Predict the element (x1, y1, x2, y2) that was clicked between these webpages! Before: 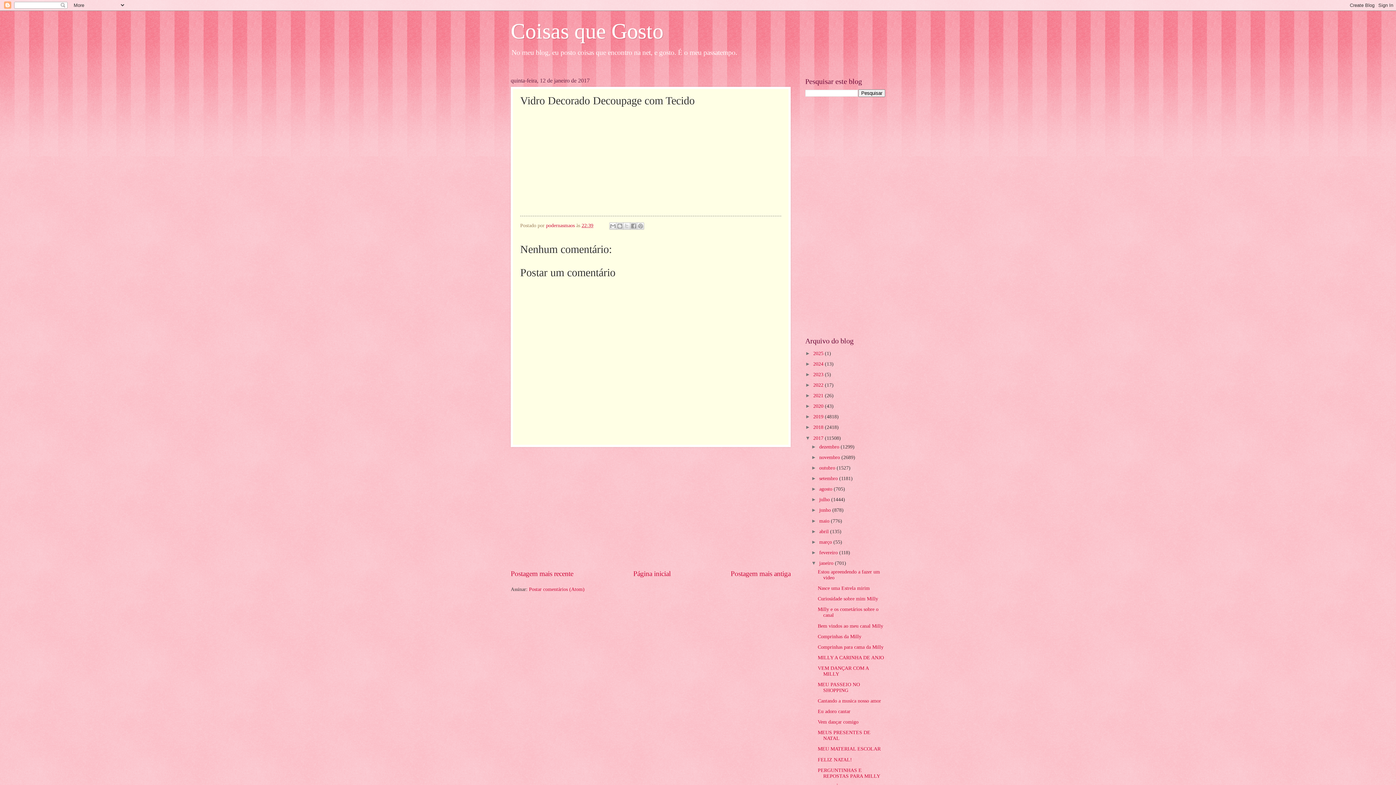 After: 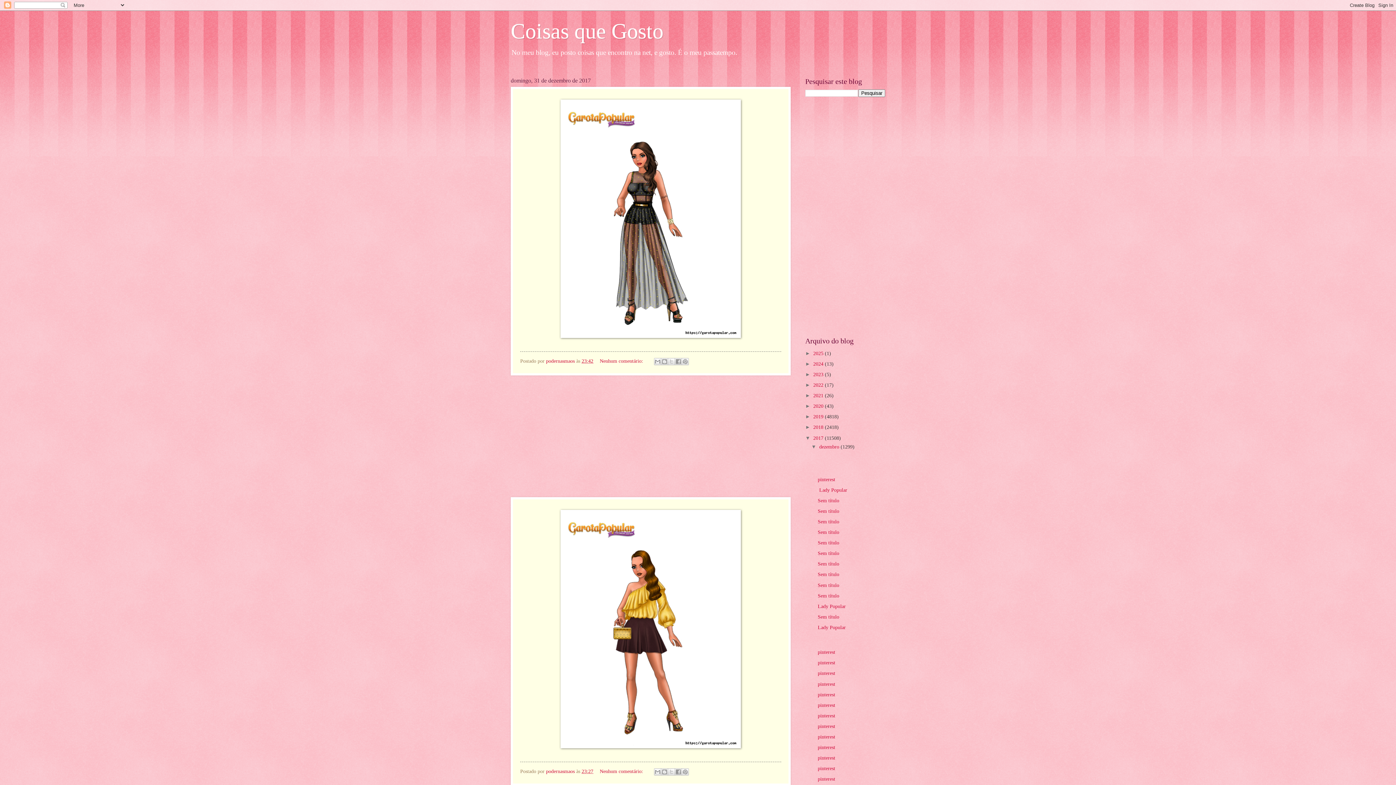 Action: bbox: (819, 444, 840, 449) label: dezembro 